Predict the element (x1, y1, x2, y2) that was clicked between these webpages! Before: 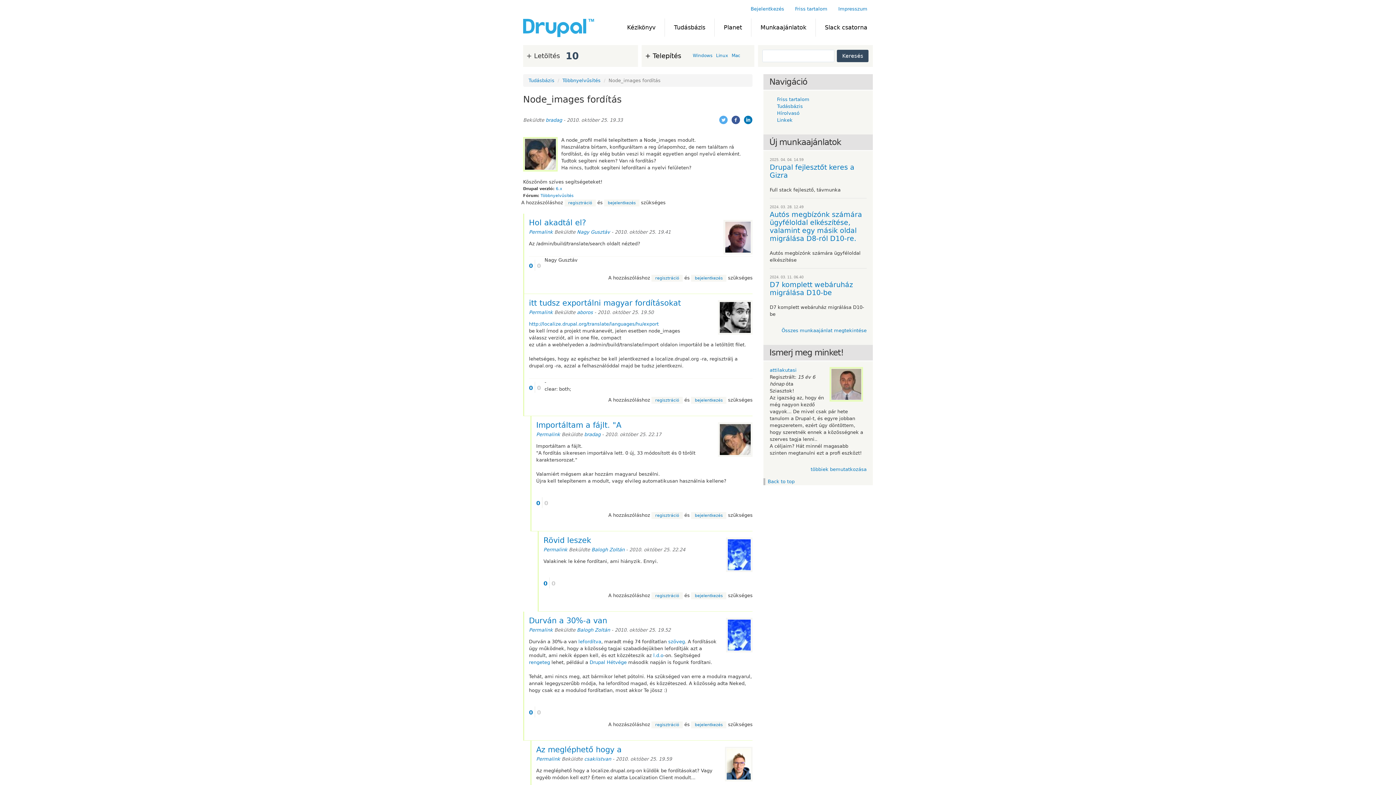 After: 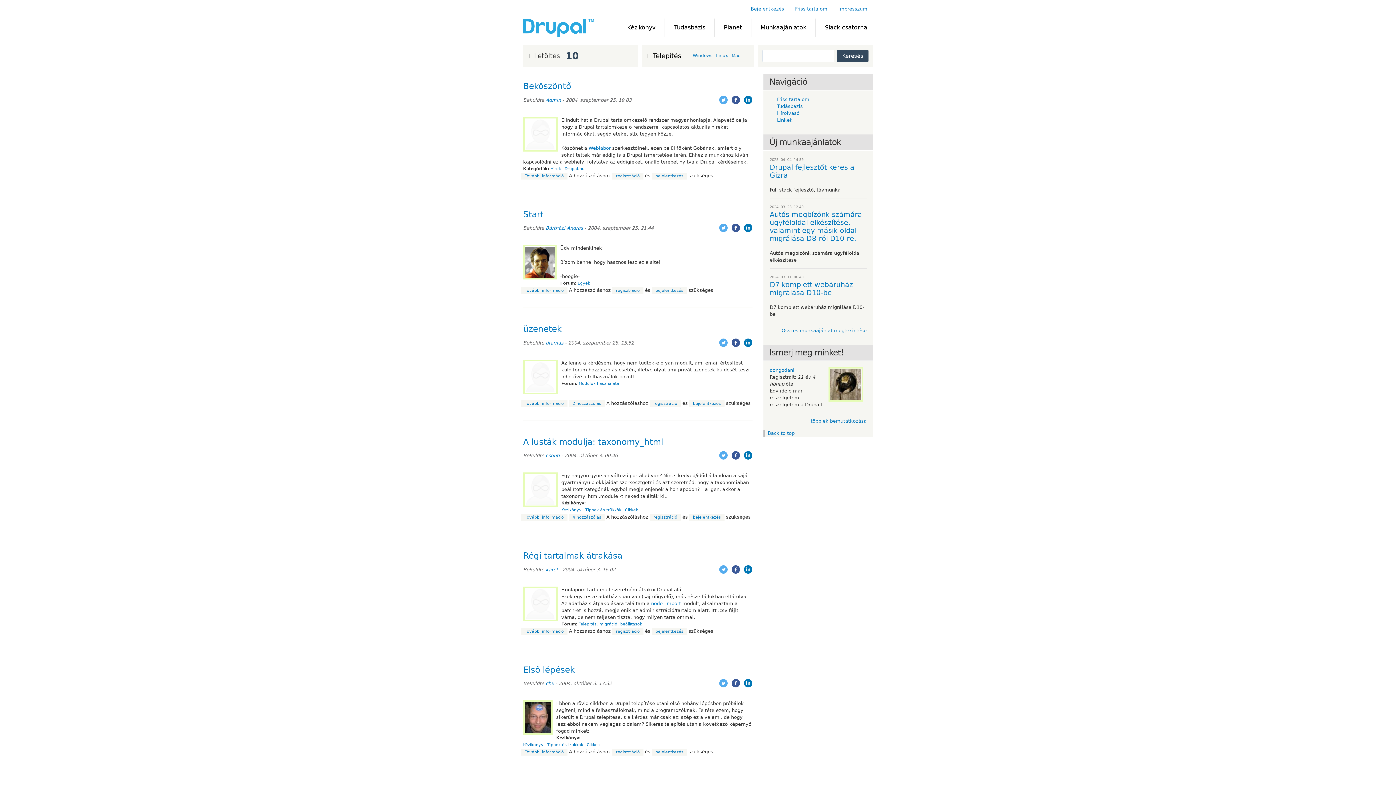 Action: bbox: (837, 49, 868, 62) label: Keresés